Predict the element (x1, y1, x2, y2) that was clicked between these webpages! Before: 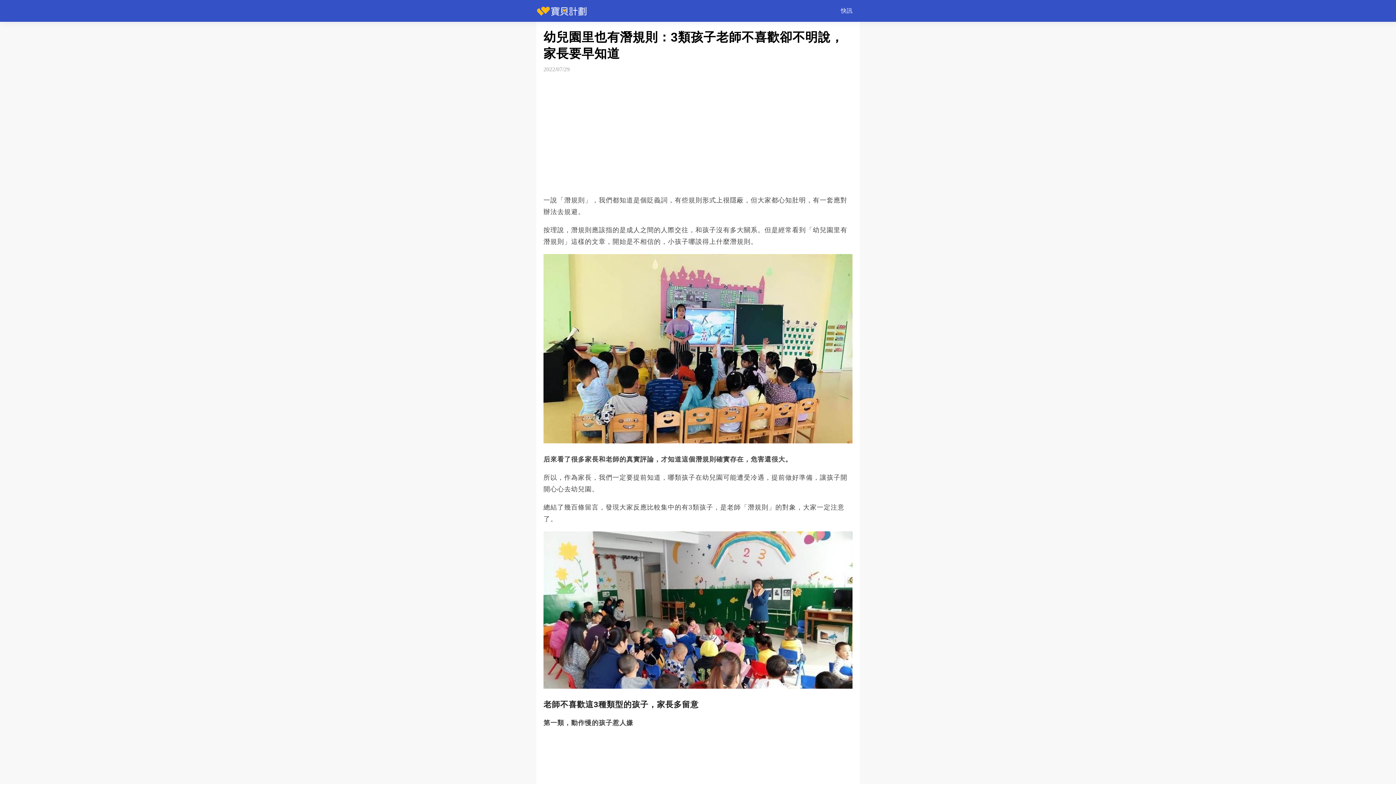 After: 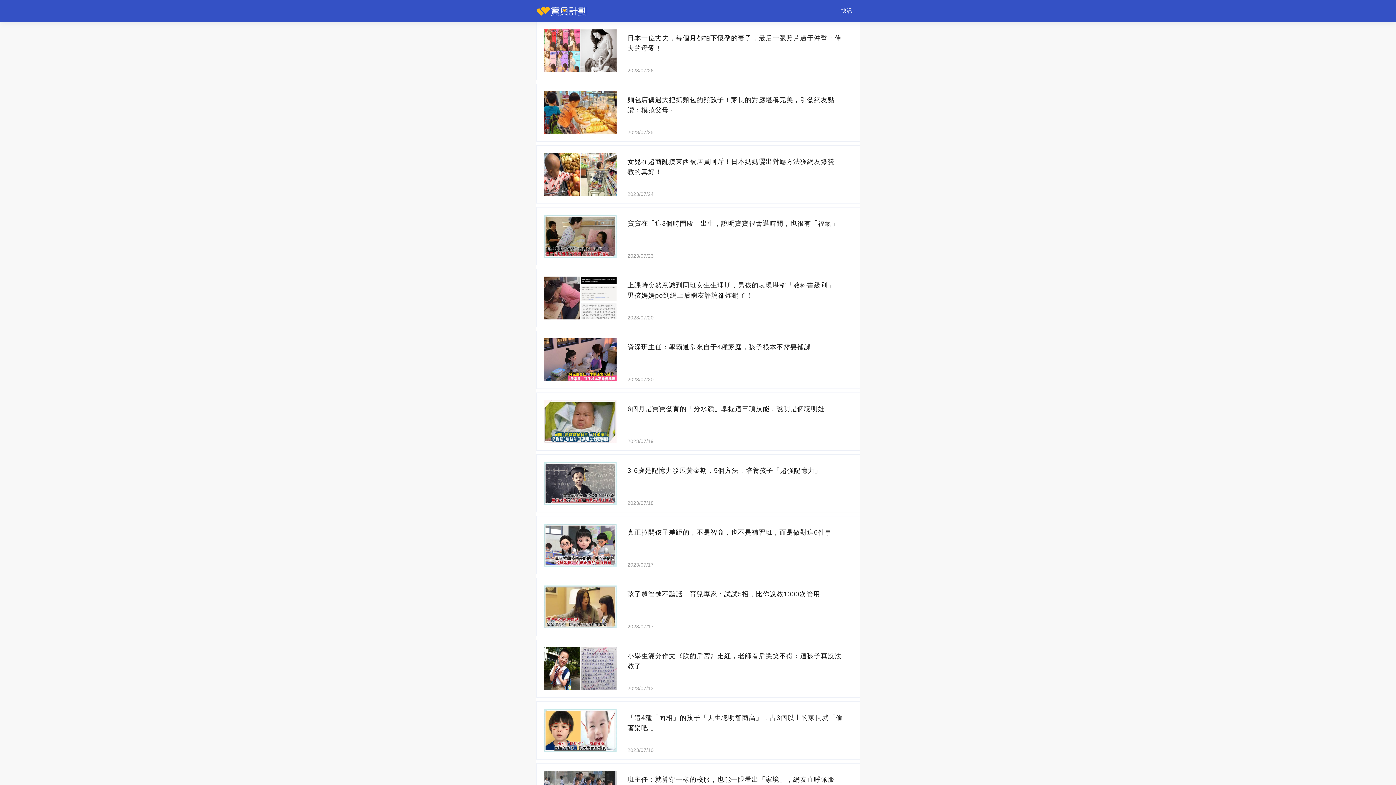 Action: bbox: (833, 0, 860, 21) label: 快訊